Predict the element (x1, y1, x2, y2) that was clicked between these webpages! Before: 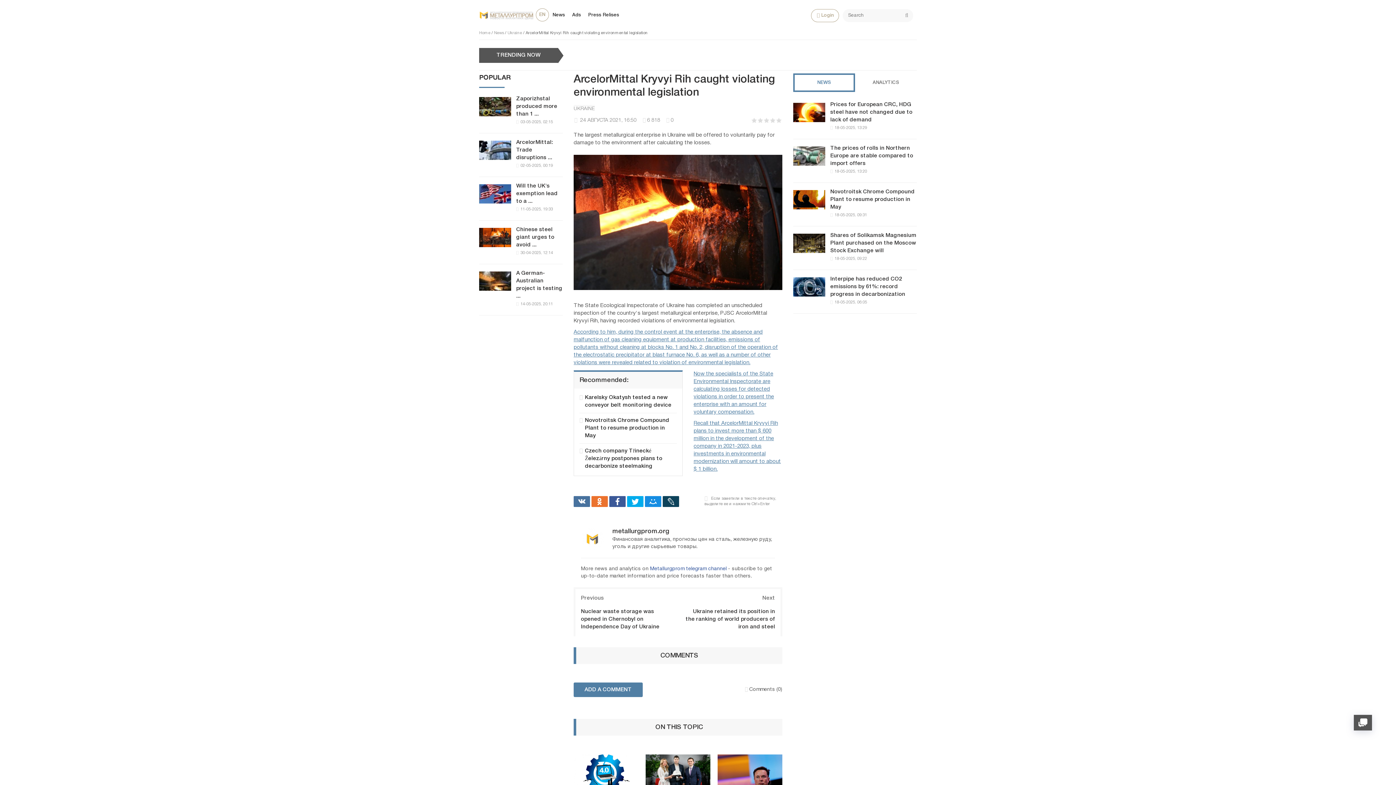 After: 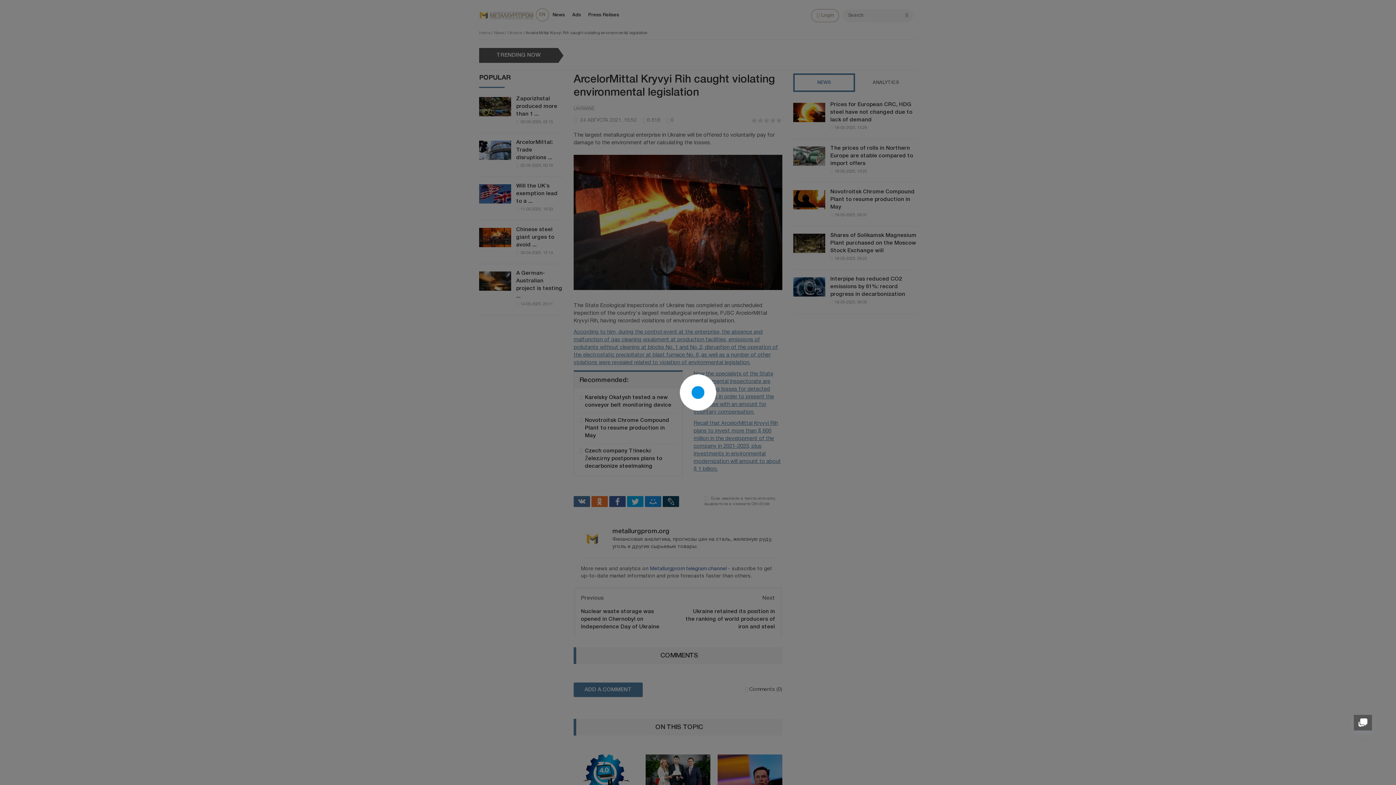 Action: label: metallurgprom.org bbox: (612, 527, 669, 536)